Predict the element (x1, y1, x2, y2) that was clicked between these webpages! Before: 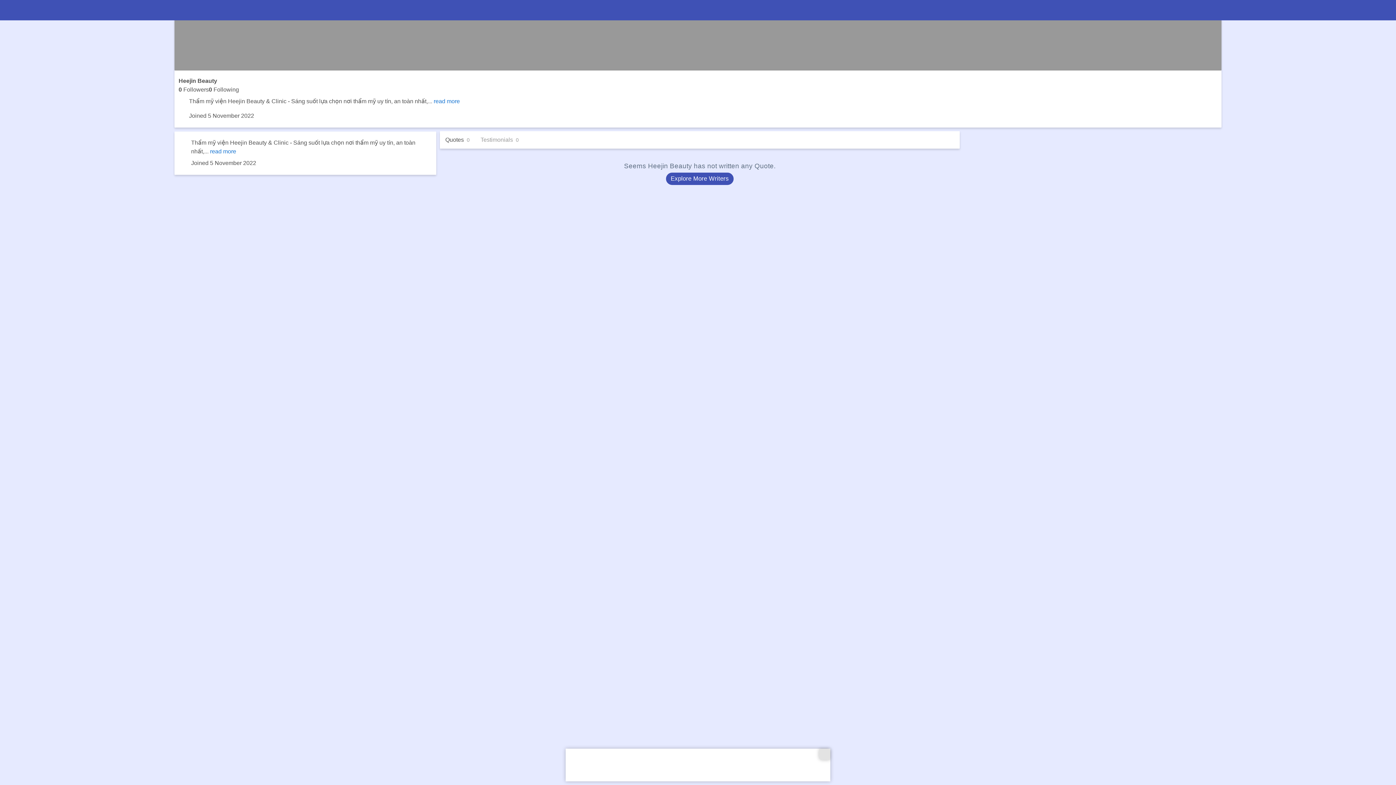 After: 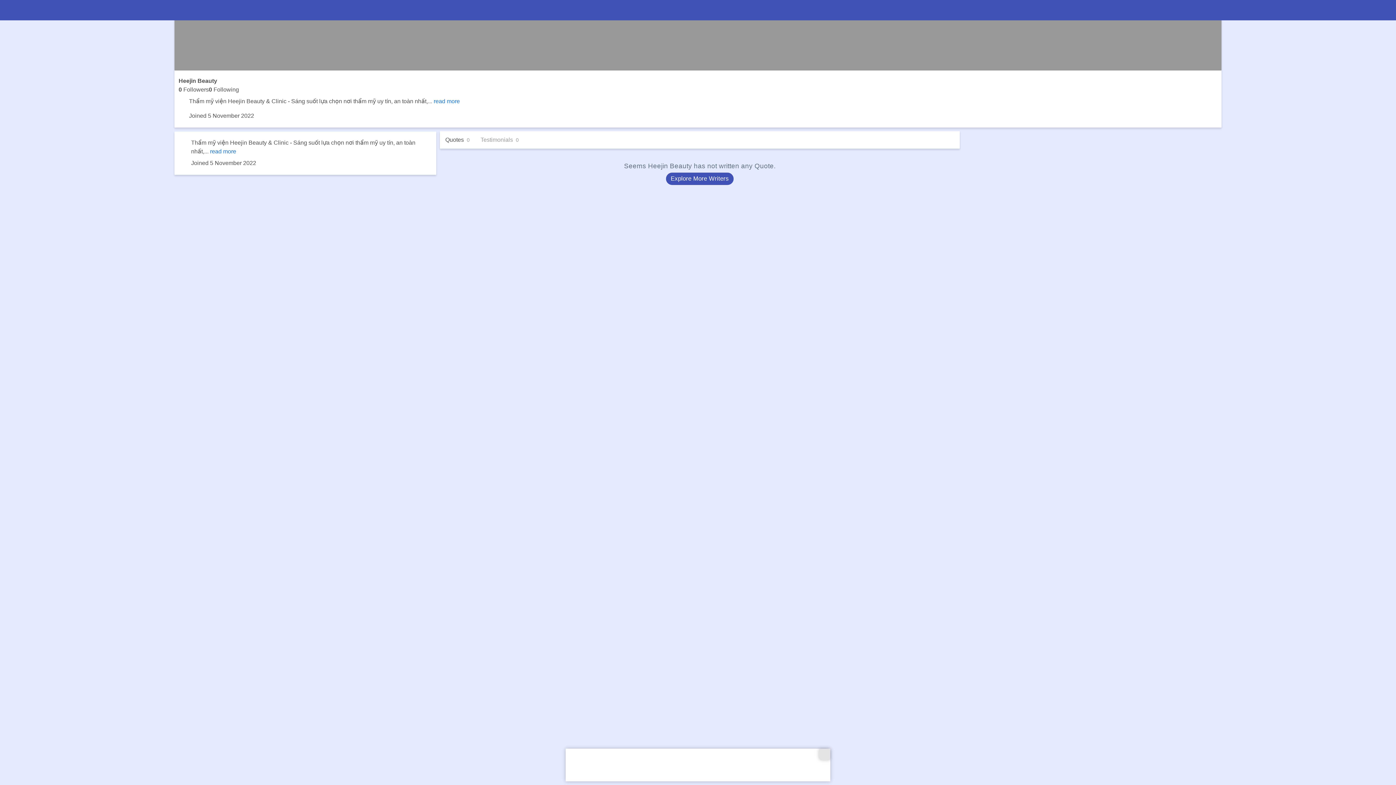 Action: bbox: (445, 131, 469, 148) label: Quotes  
0